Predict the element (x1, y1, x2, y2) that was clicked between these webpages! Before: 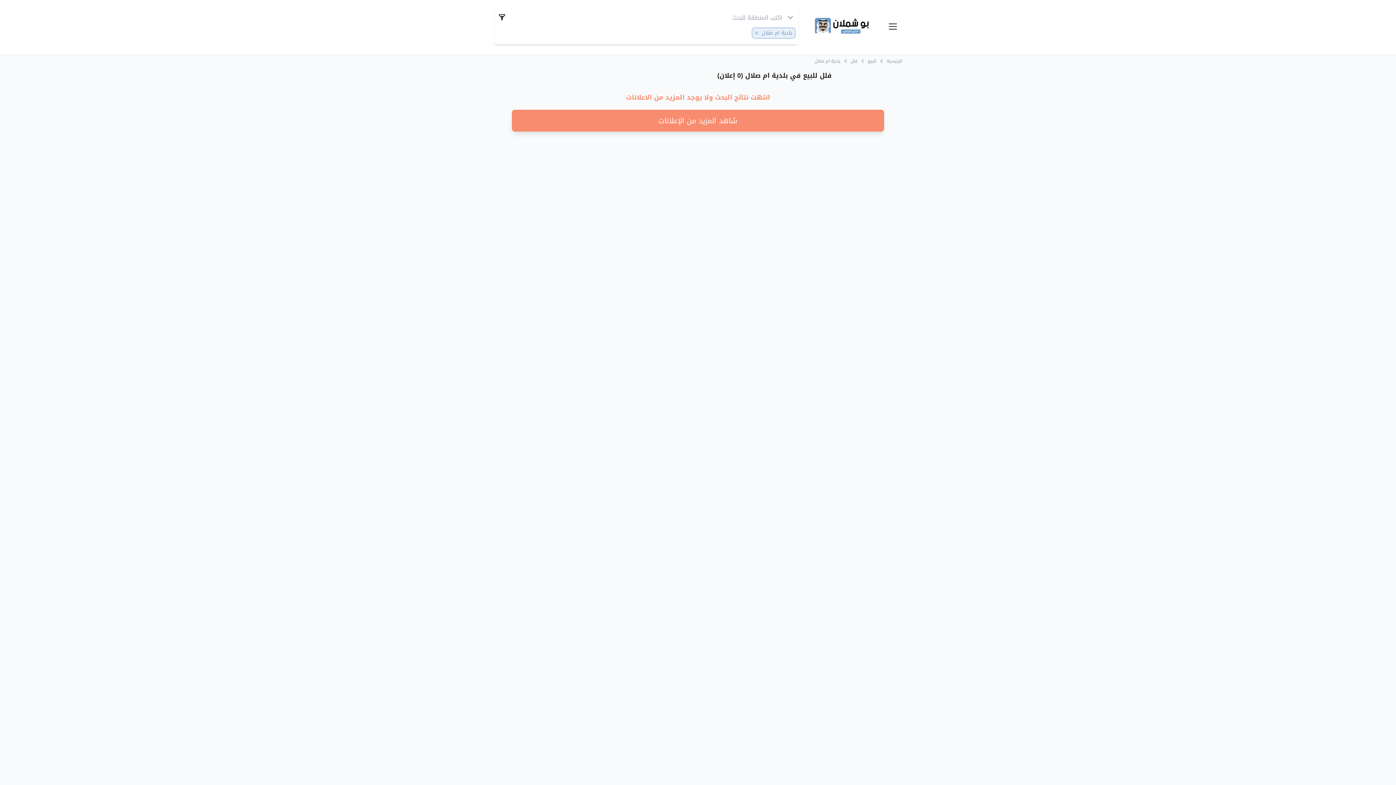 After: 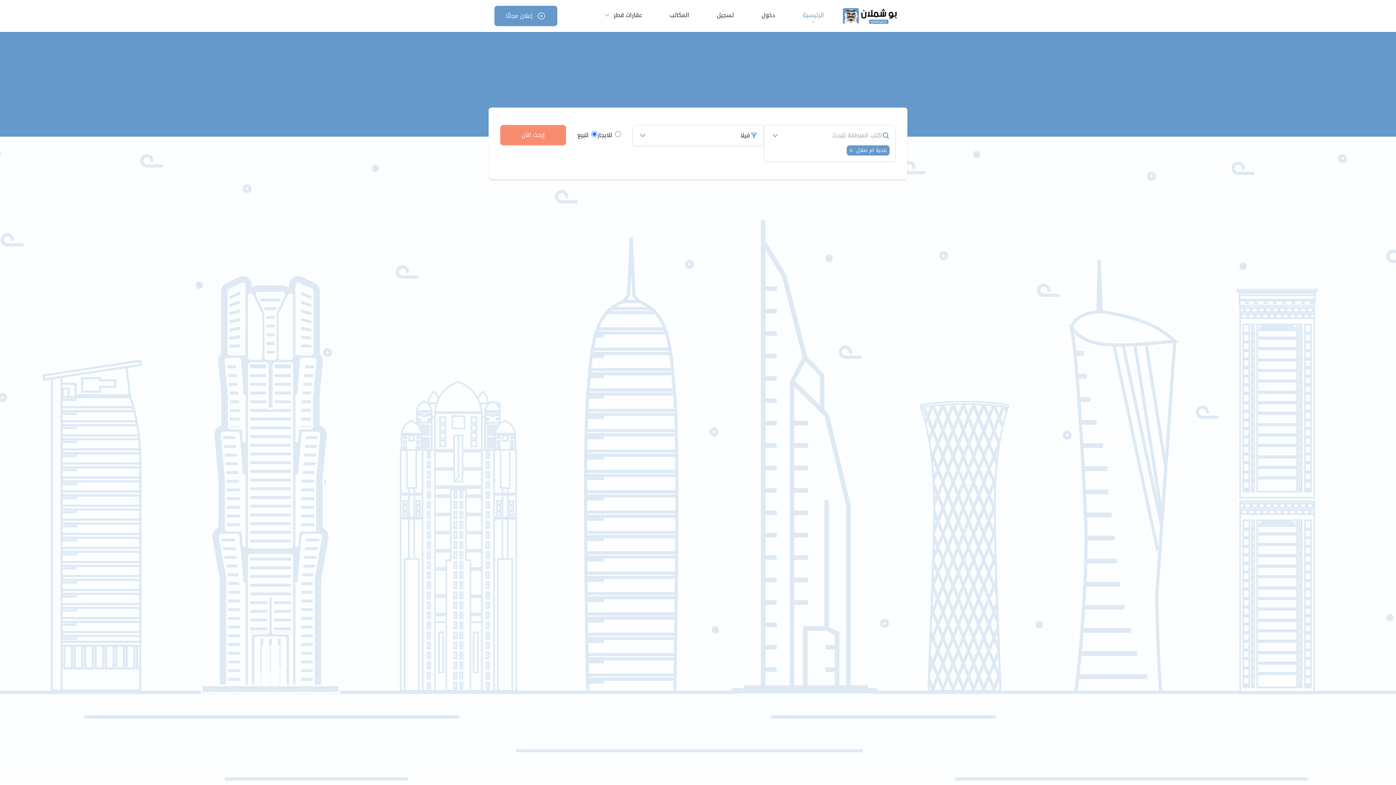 Action: label: الرئيسية bbox: (885, 58, 904, 64)